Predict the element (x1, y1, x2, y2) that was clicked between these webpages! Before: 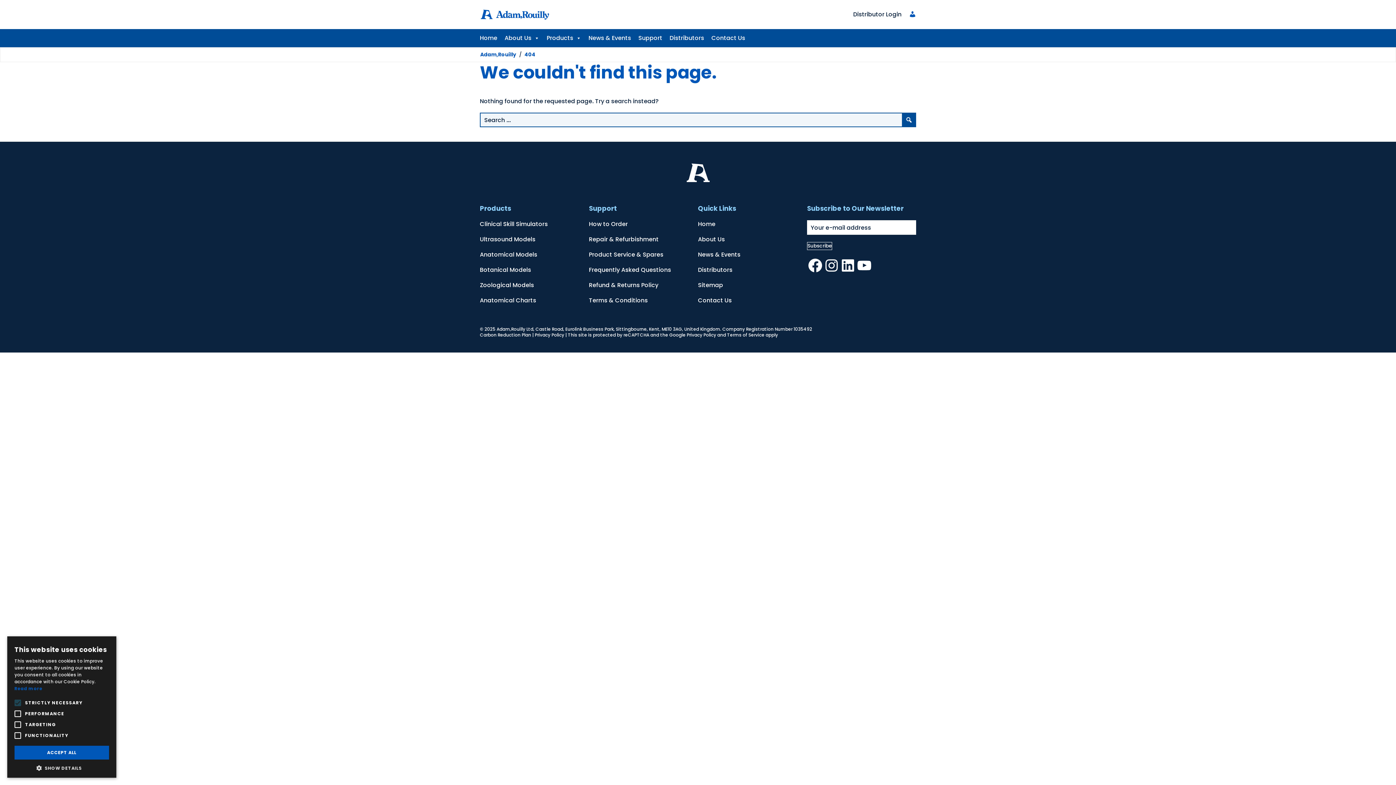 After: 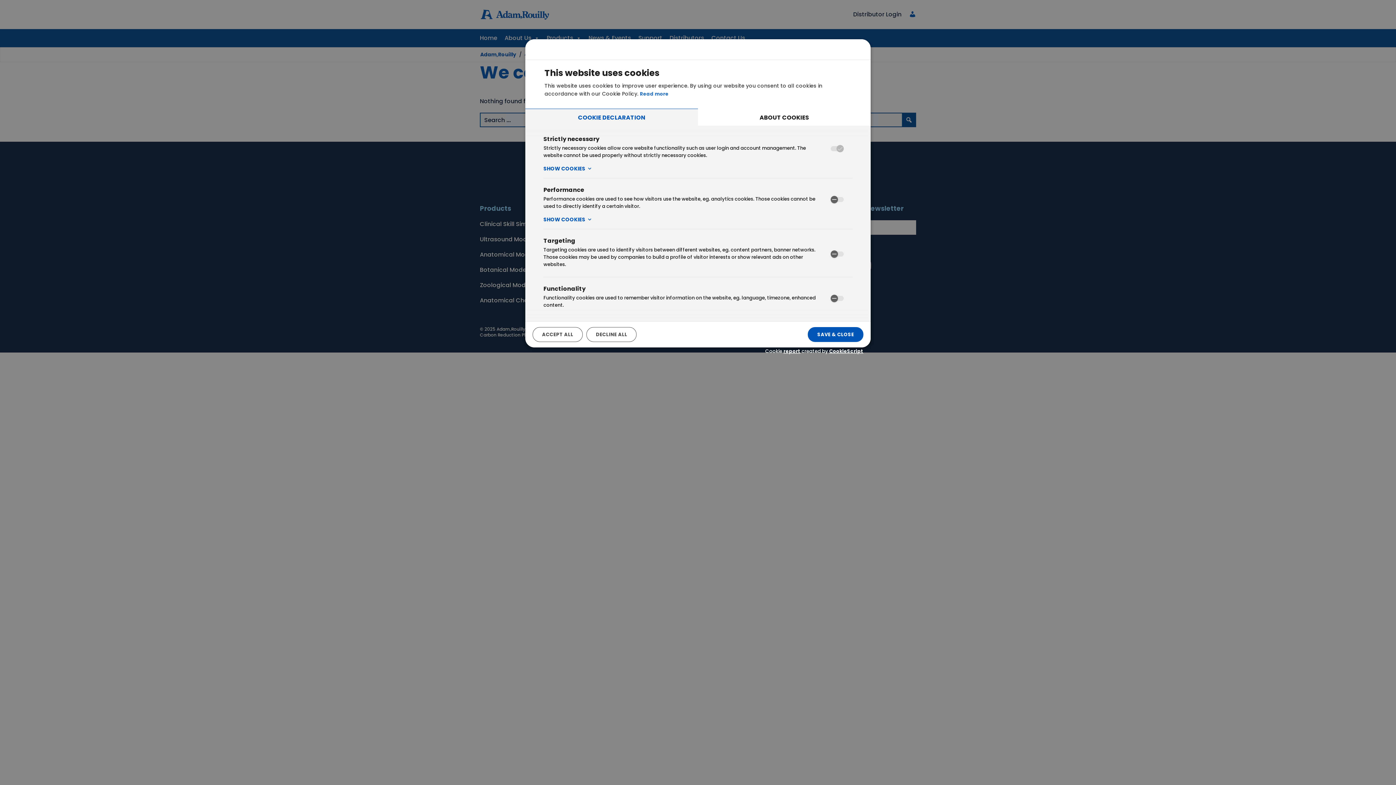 Action: label:  SHOW DETAILS bbox: (14, 764, 109, 770)